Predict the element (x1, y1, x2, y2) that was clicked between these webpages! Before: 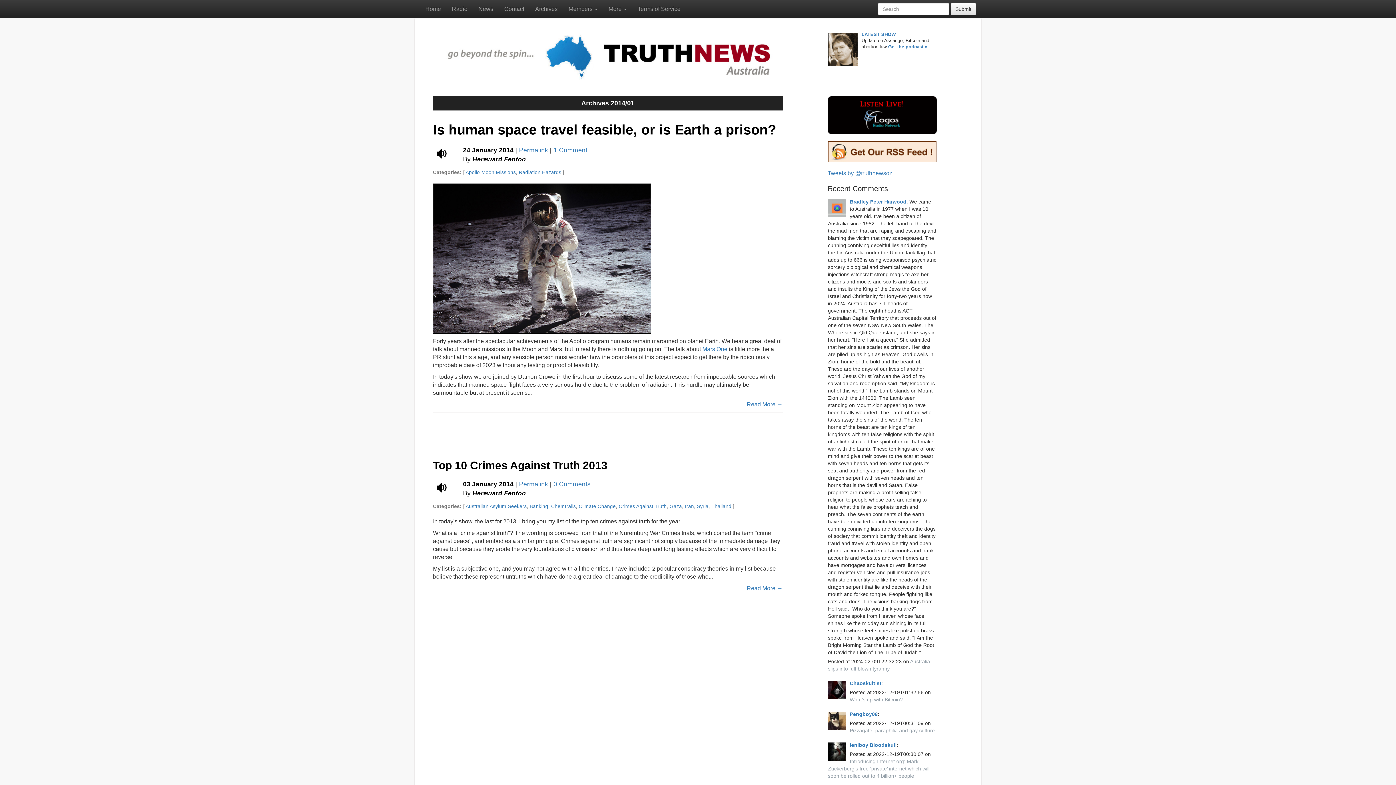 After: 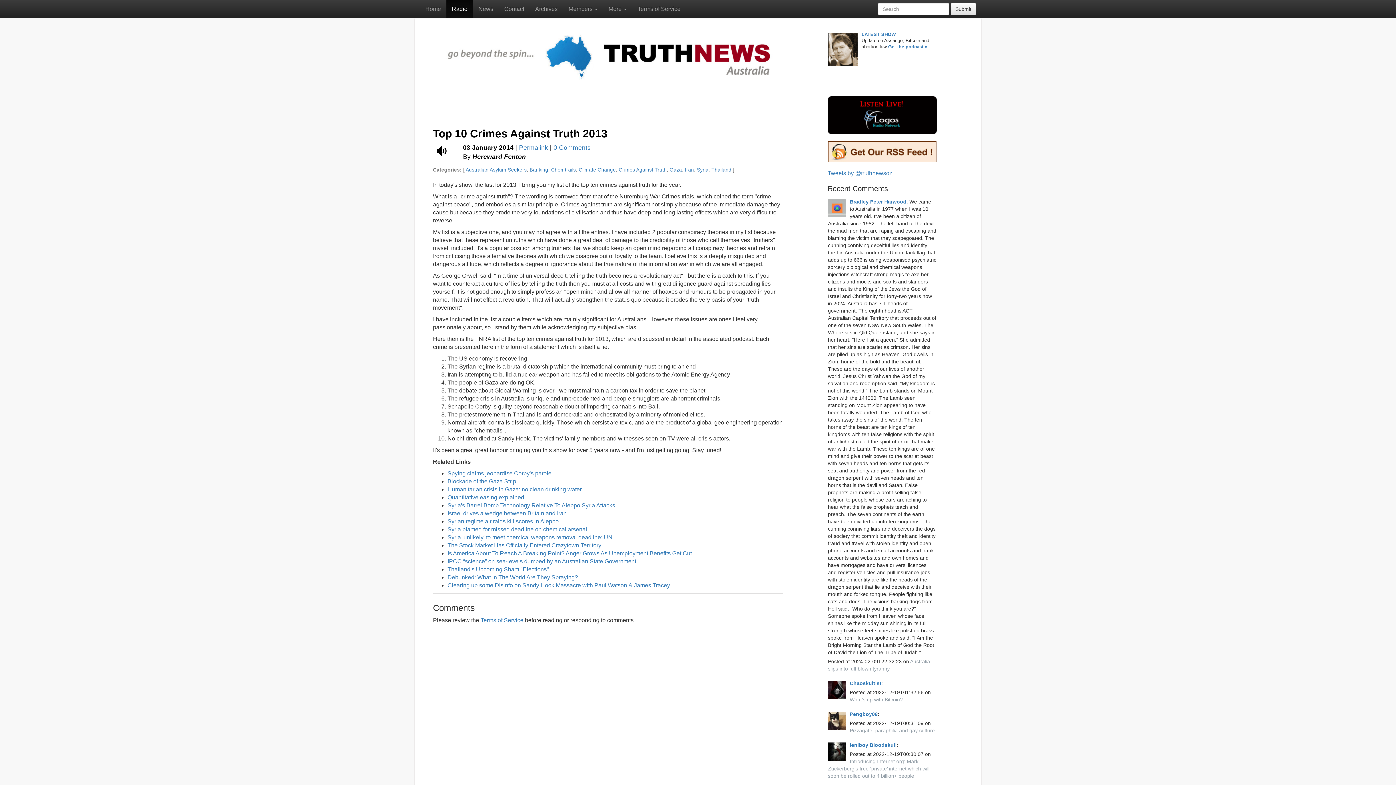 Action: bbox: (519, 480, 548, 488) label: Permalink